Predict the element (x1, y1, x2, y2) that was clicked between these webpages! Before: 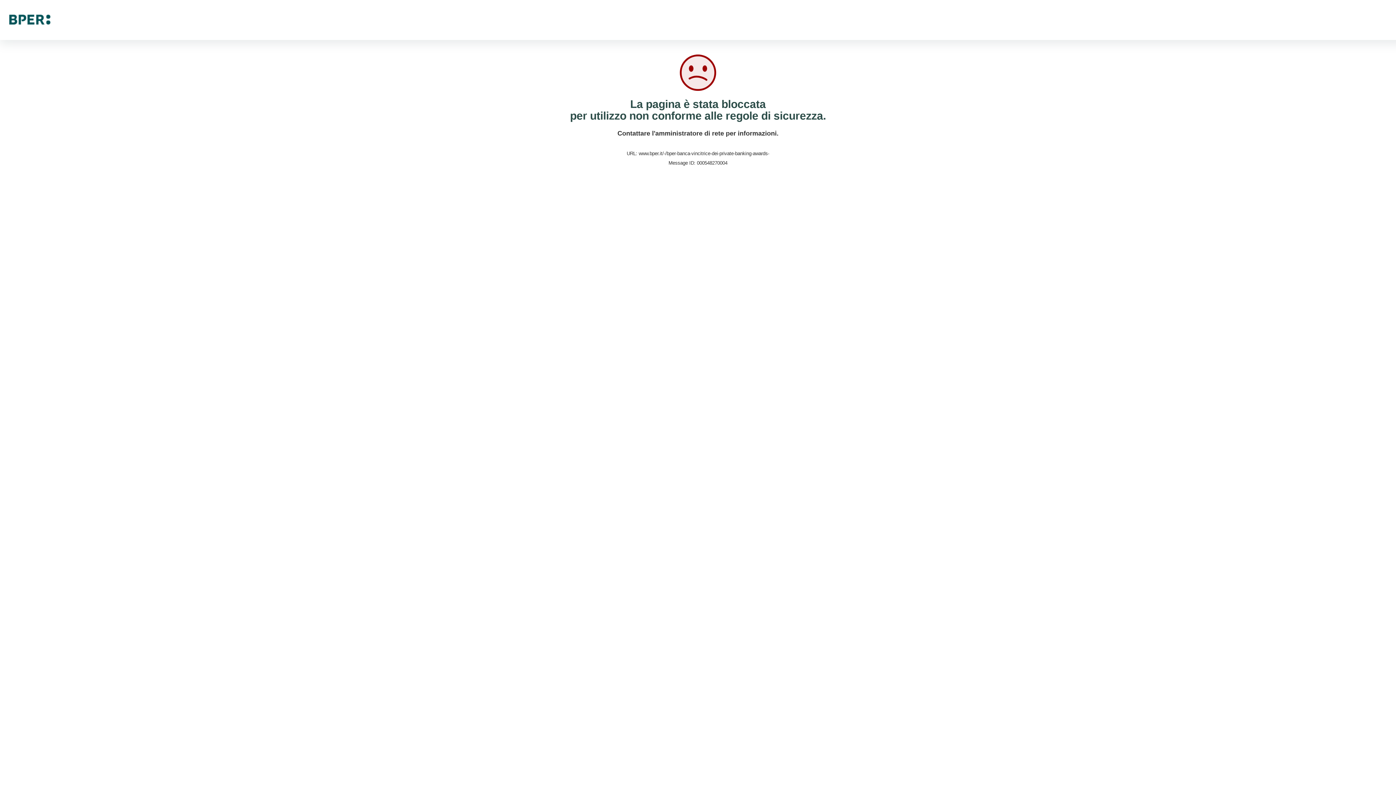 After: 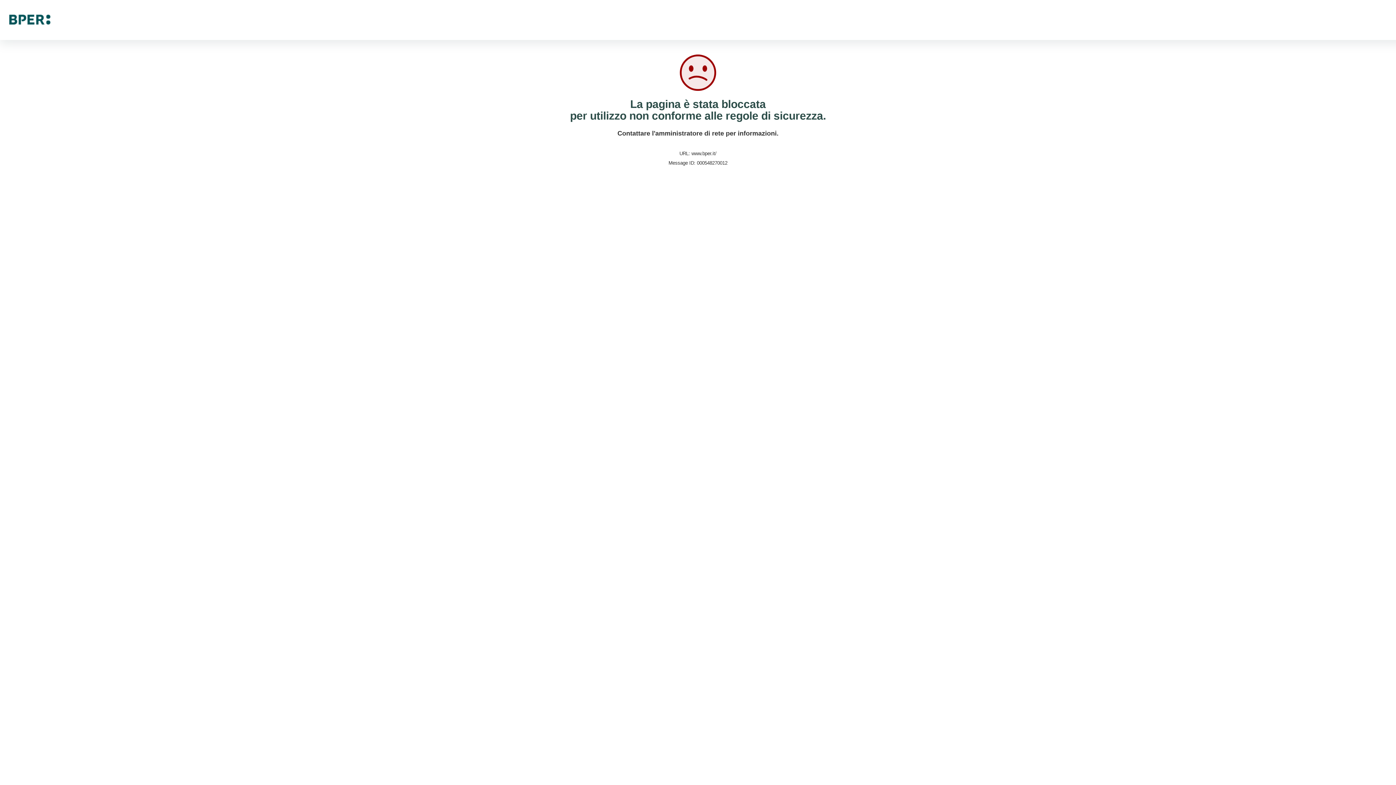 Action: bbox: (9, 16, 50, 22)